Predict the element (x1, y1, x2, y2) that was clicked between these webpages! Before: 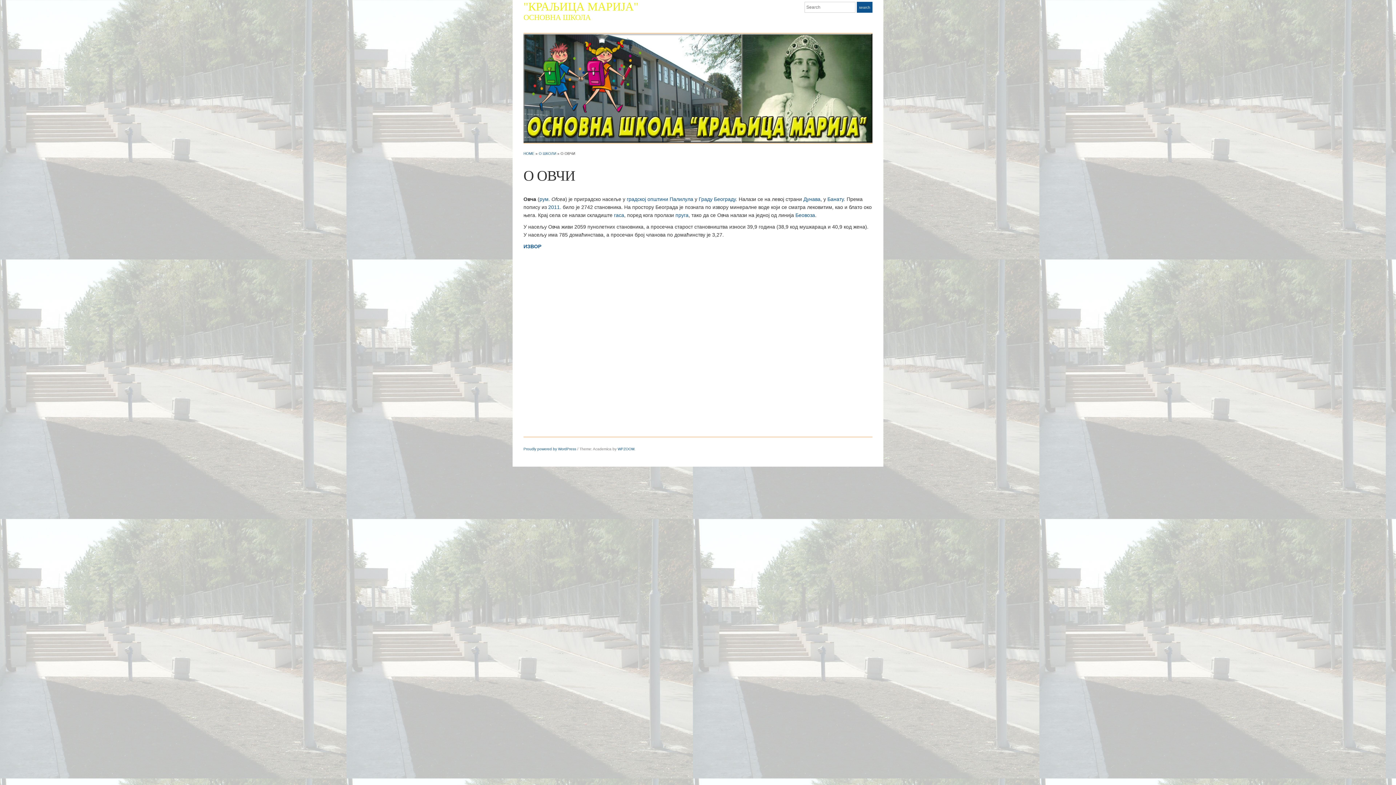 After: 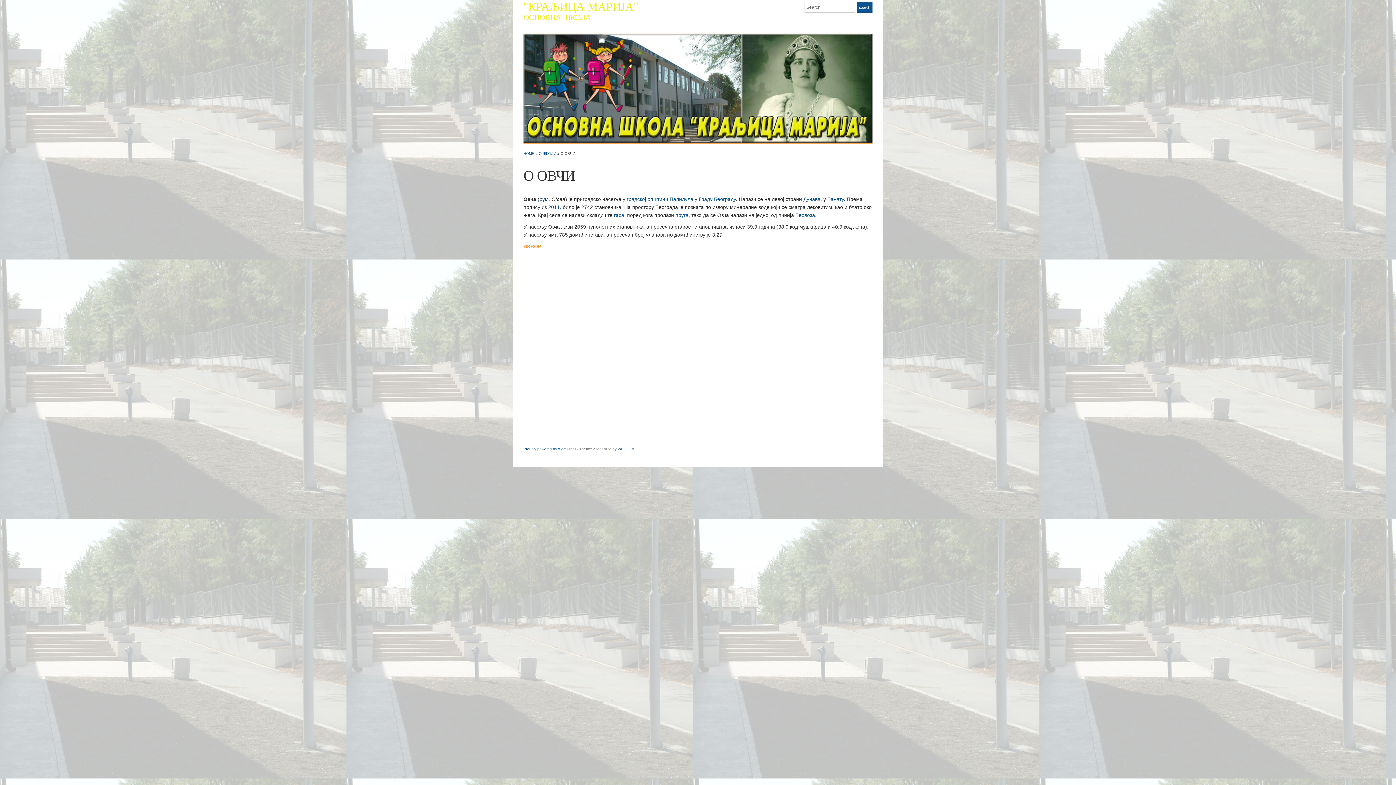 Action: label: ИЗВОР bbox: (523, 243, 541, 249)